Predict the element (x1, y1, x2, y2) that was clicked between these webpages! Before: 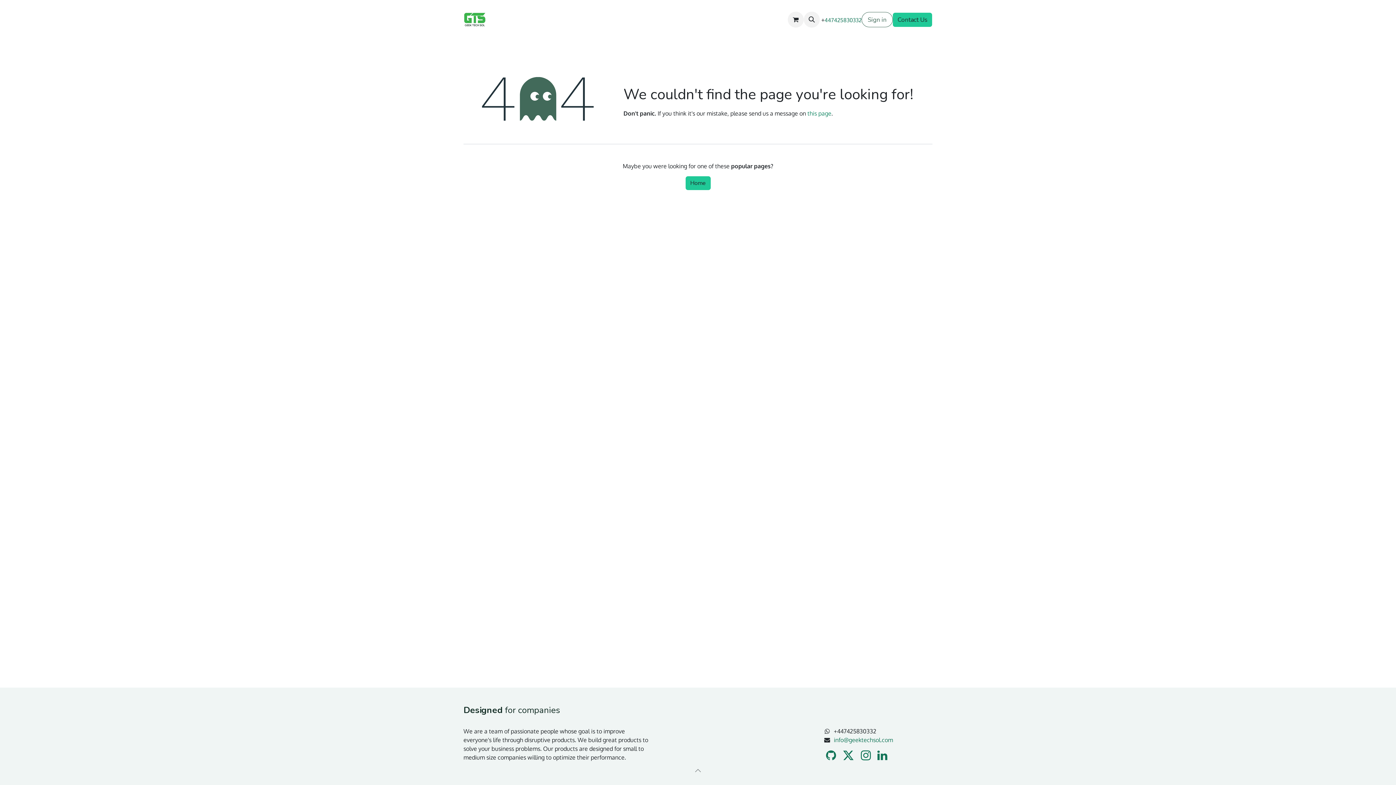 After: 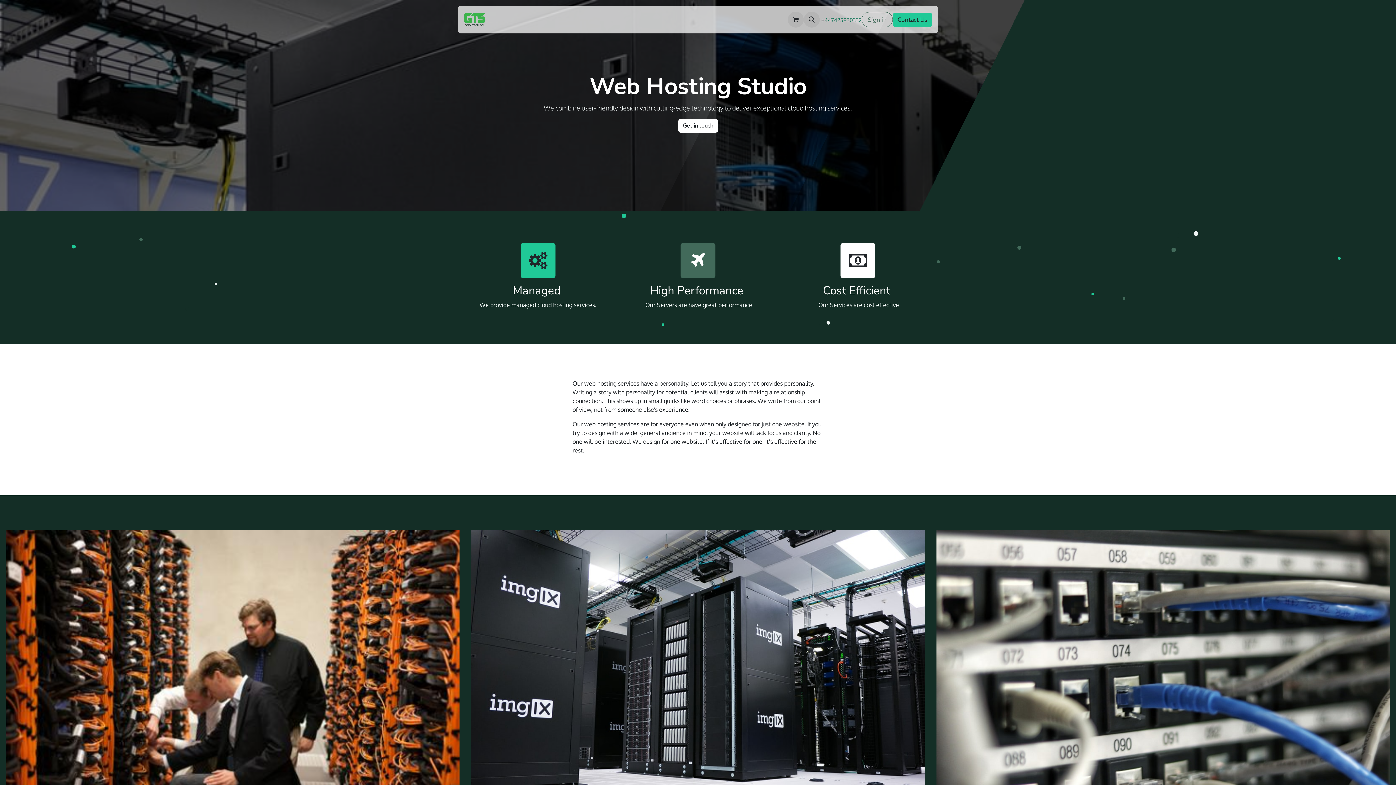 Action: bbox: (685, 176, 710, 190) label: Home